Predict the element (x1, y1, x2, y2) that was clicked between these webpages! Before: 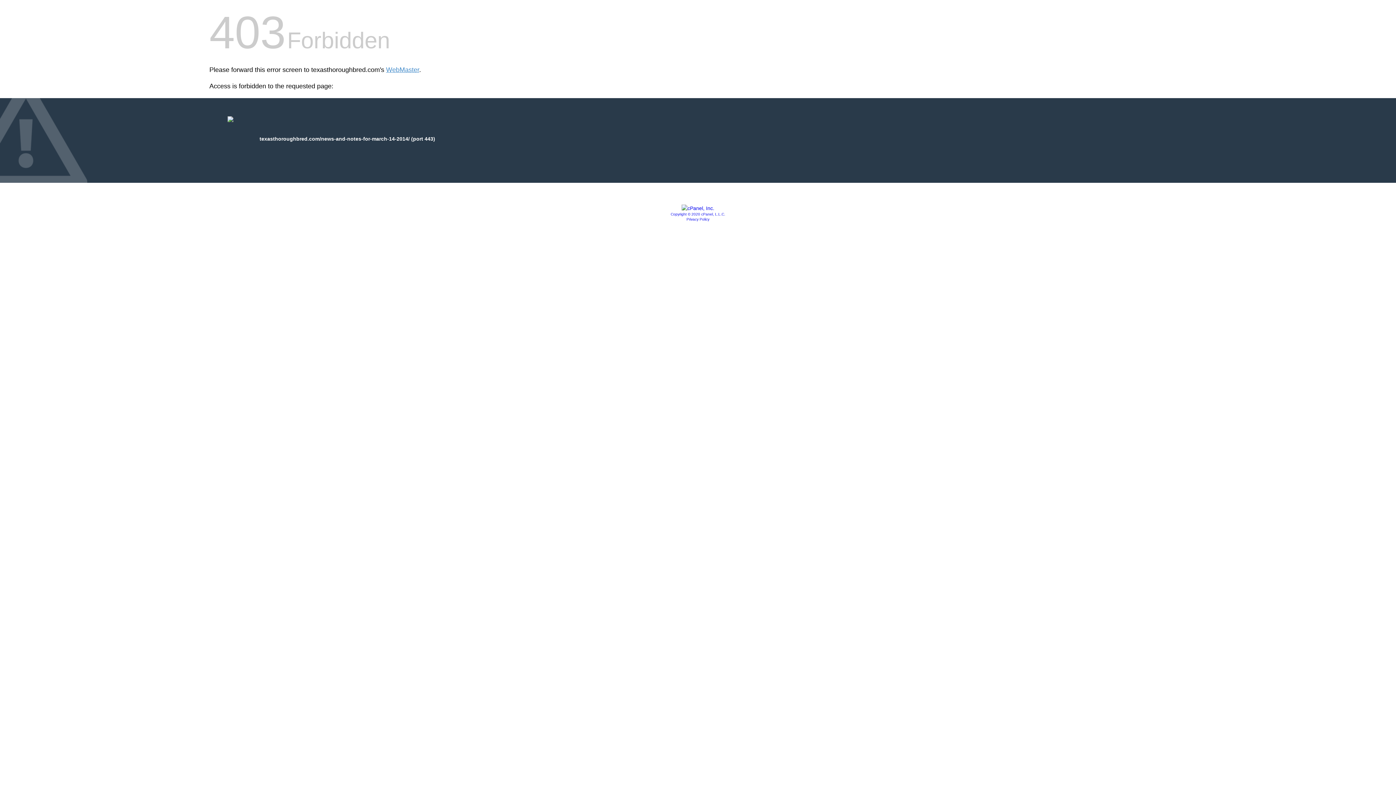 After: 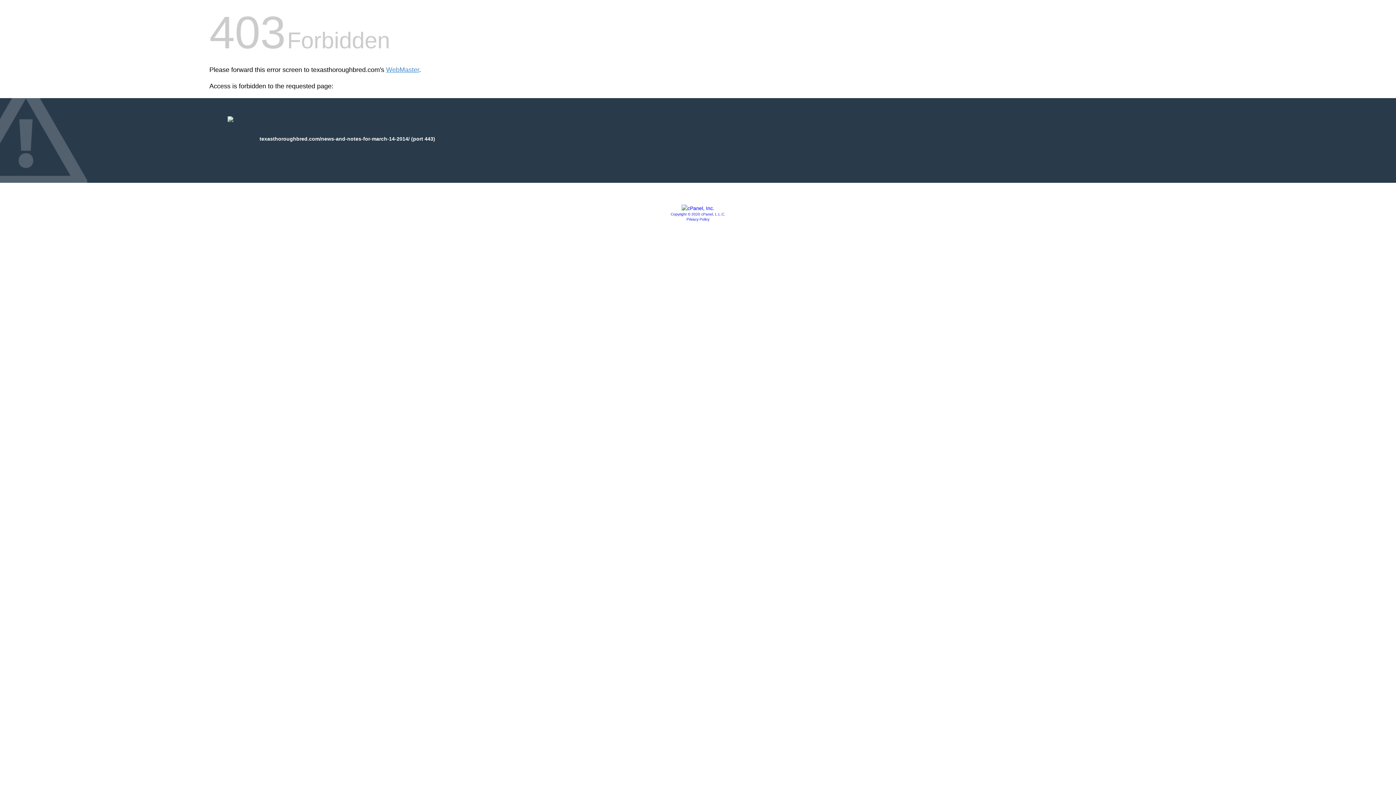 Action: label: Privacy Policy bbox: (686, 217, 709, 221)